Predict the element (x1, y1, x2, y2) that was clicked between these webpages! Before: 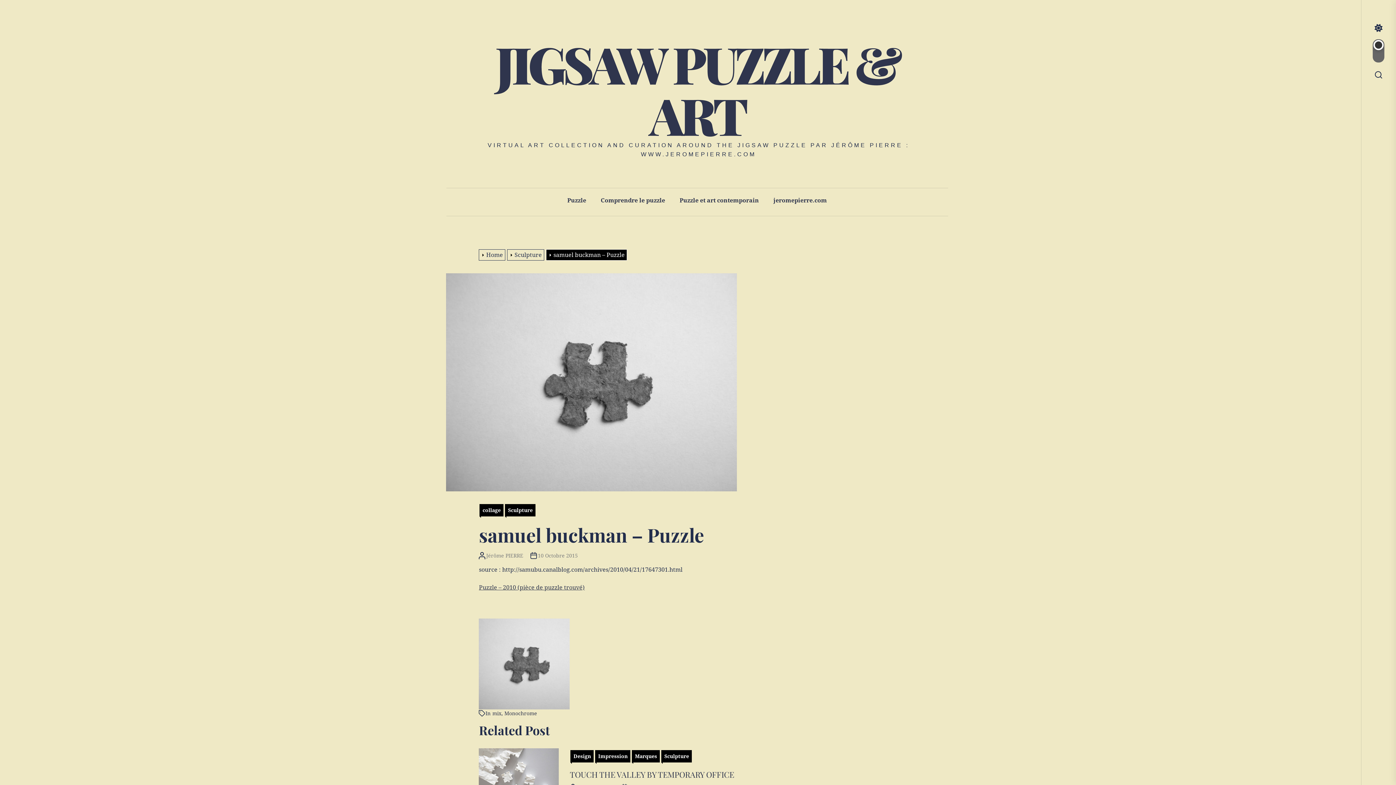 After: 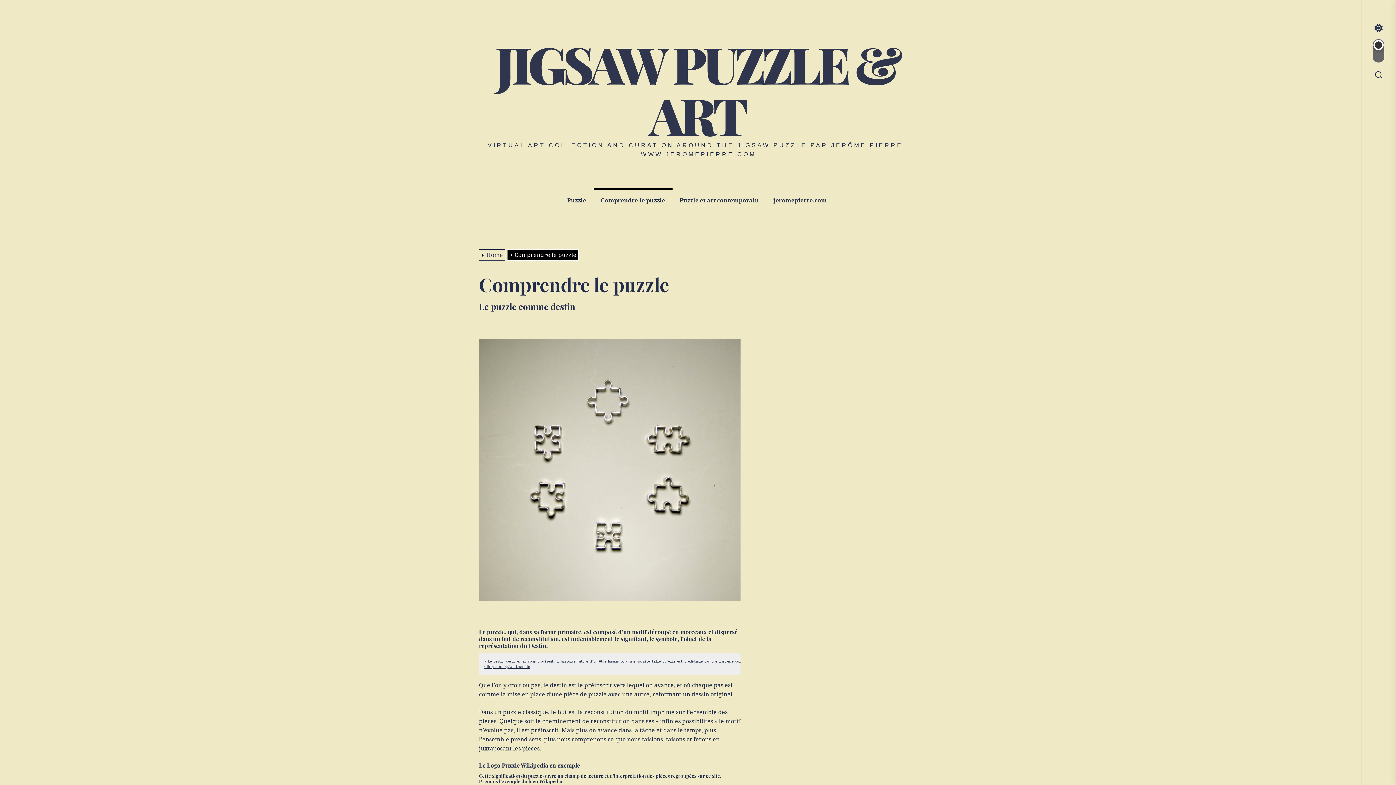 Action: bbox: (600, 196, 665, 205) label: Comprendre le puzzle